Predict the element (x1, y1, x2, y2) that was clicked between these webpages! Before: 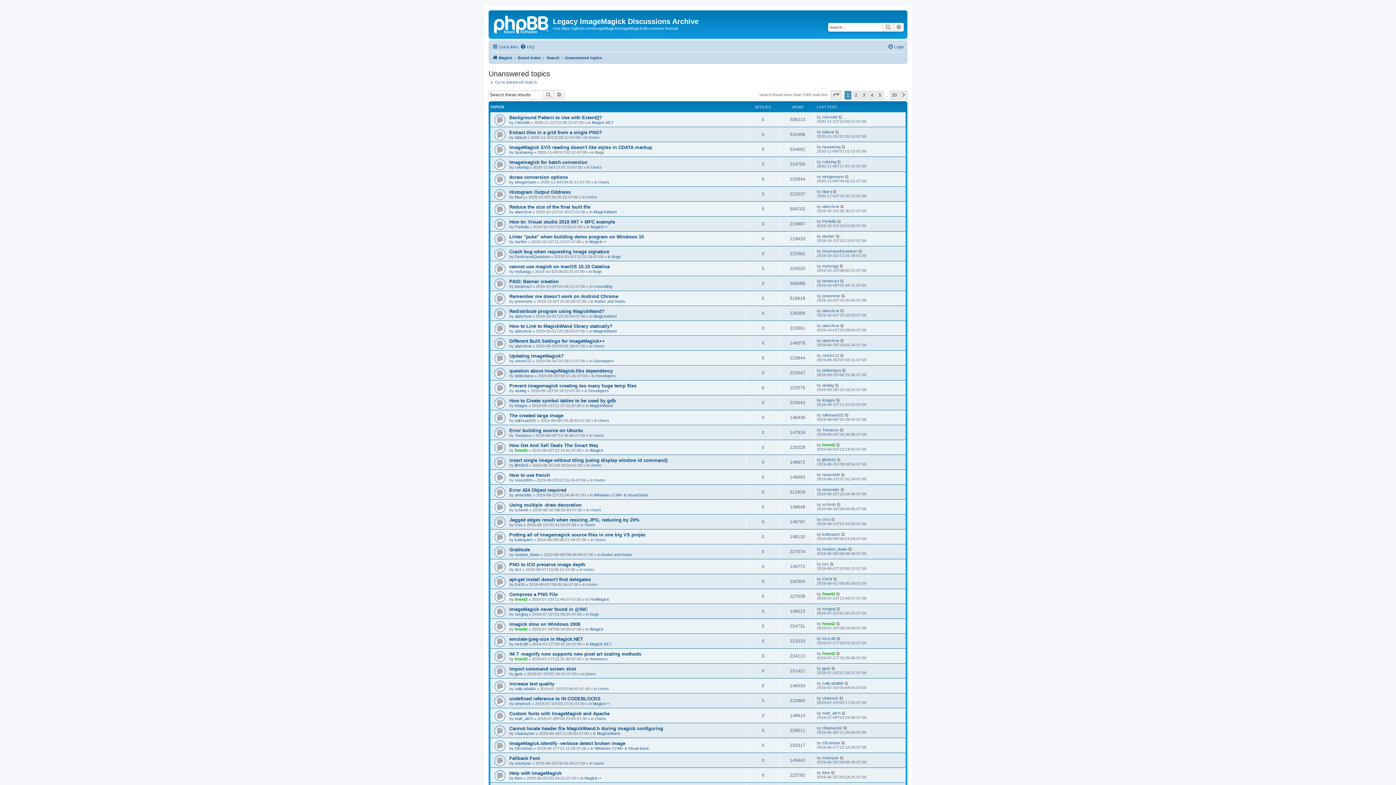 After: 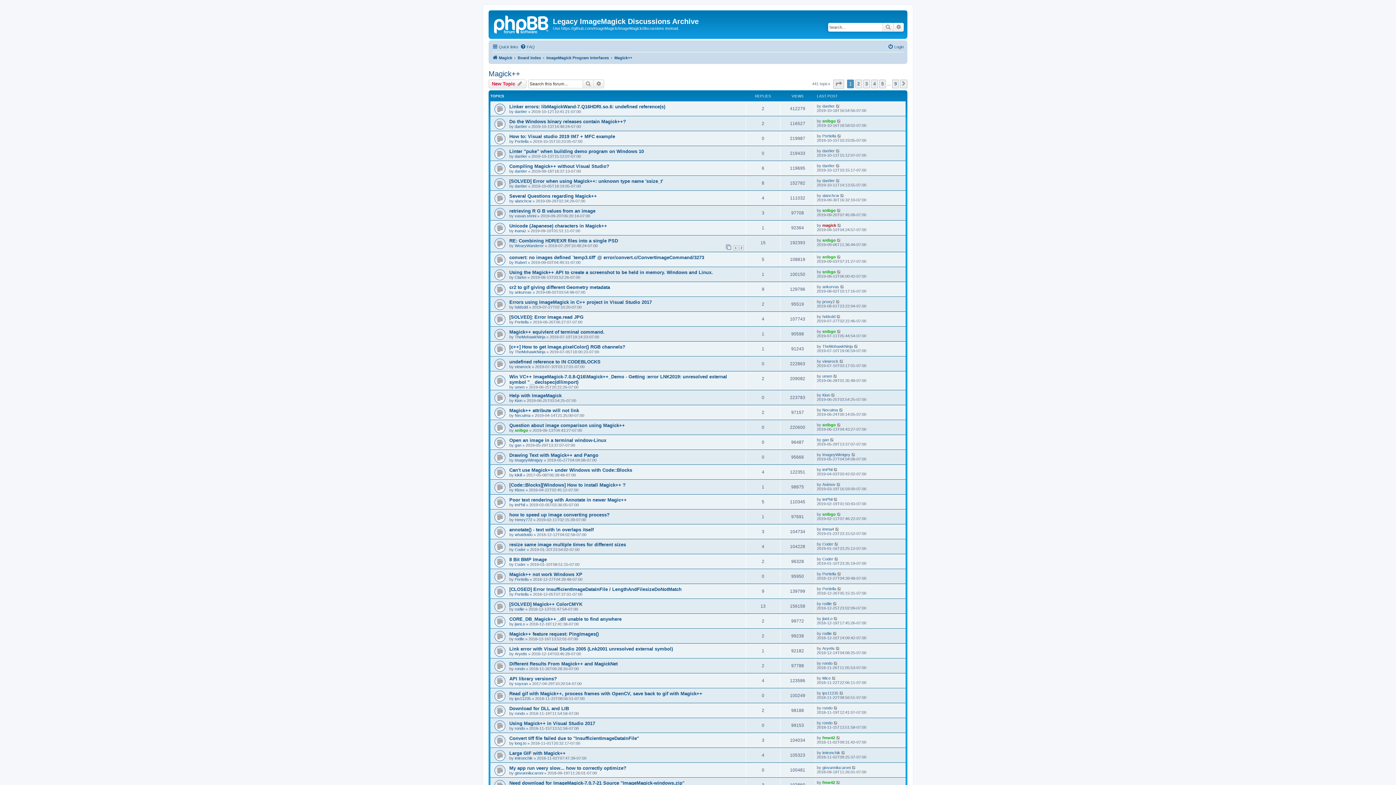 Action: bbox: (584, 776, 601, 780) label: Magick++